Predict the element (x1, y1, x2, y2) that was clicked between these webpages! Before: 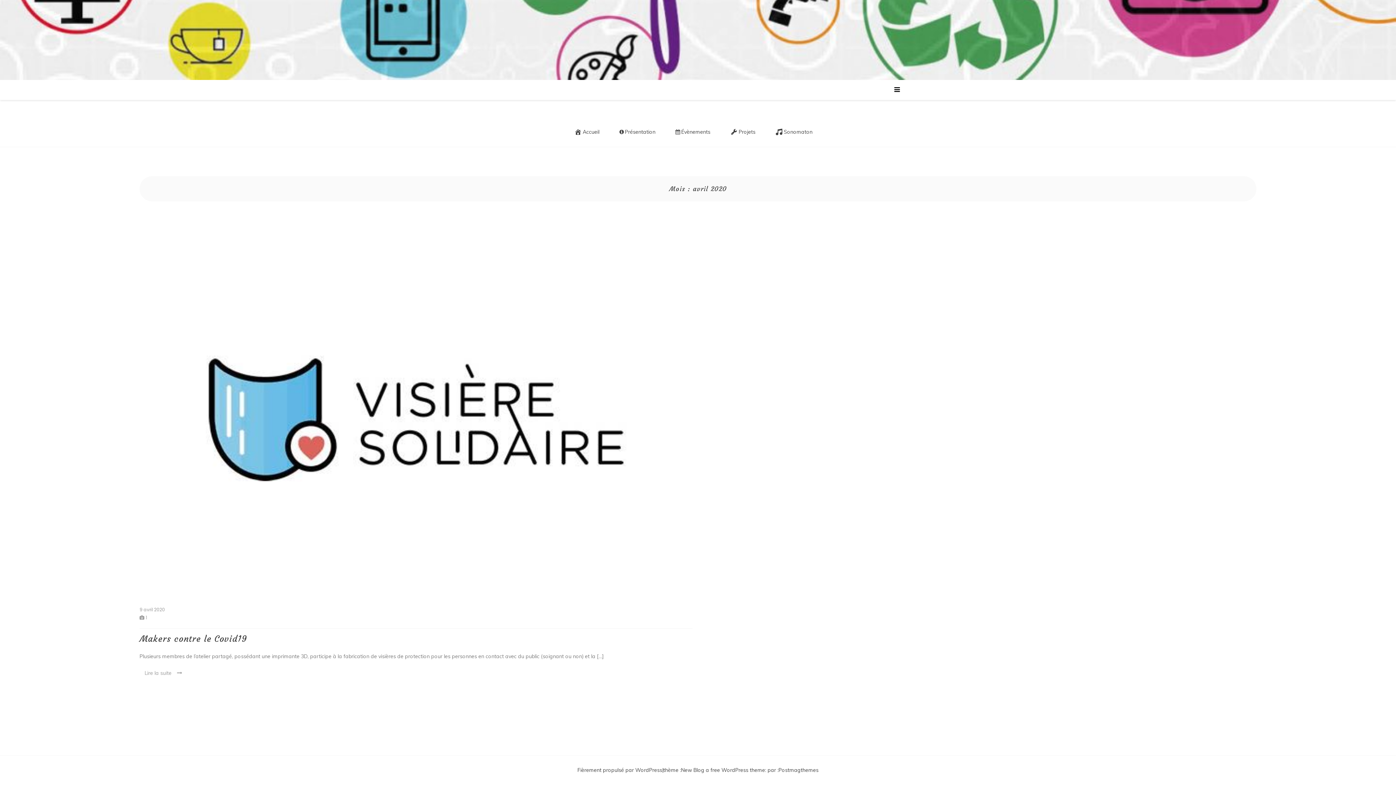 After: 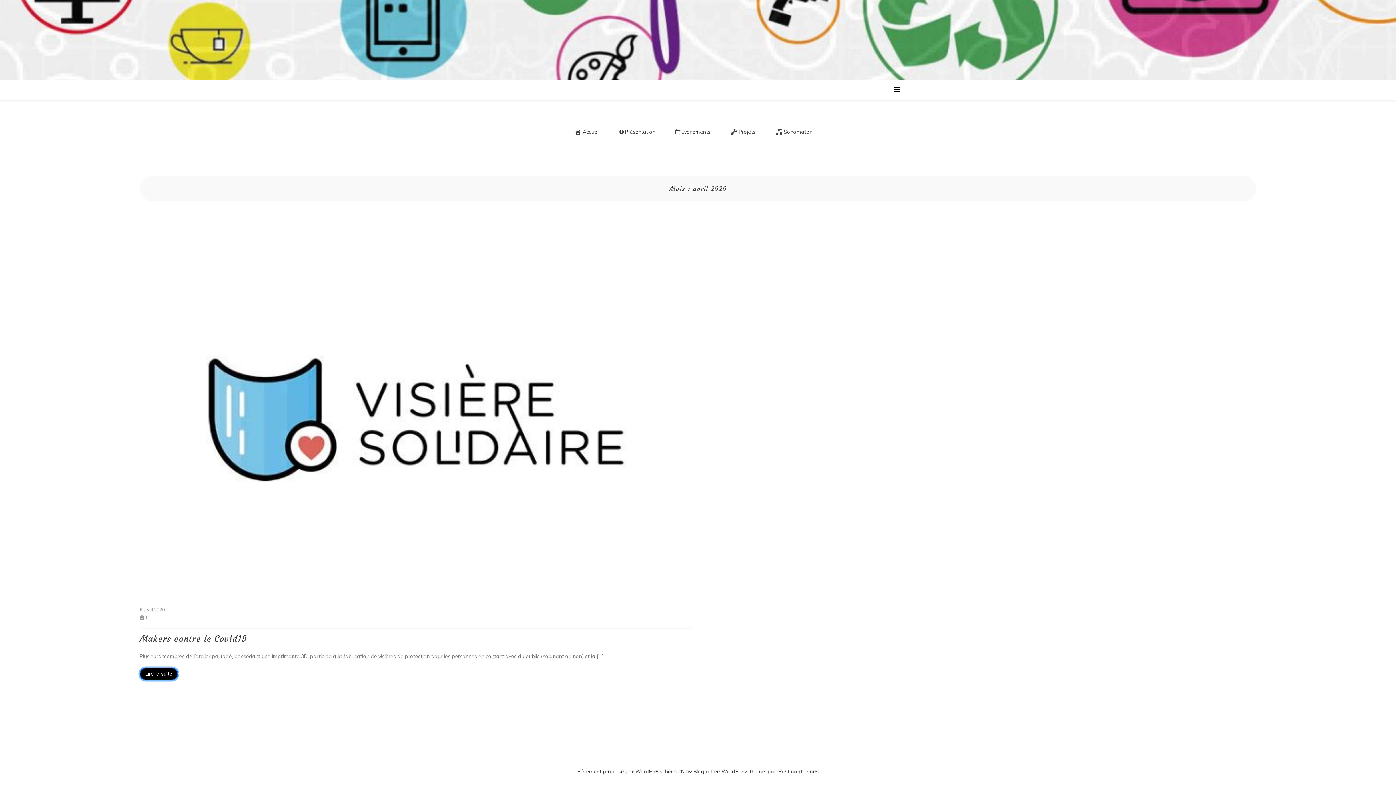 Action: label:  Lire la suite bbox: (139, 667, 176, 679)